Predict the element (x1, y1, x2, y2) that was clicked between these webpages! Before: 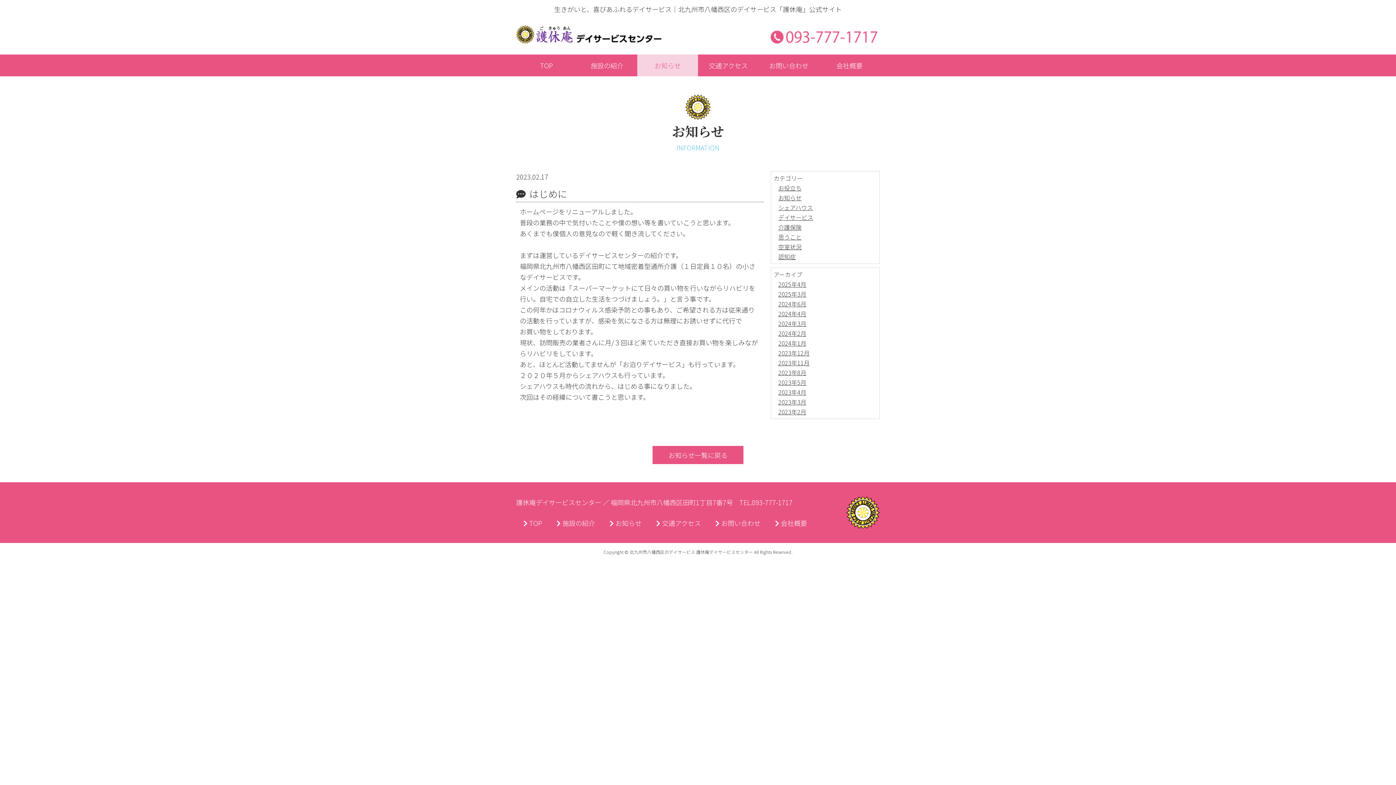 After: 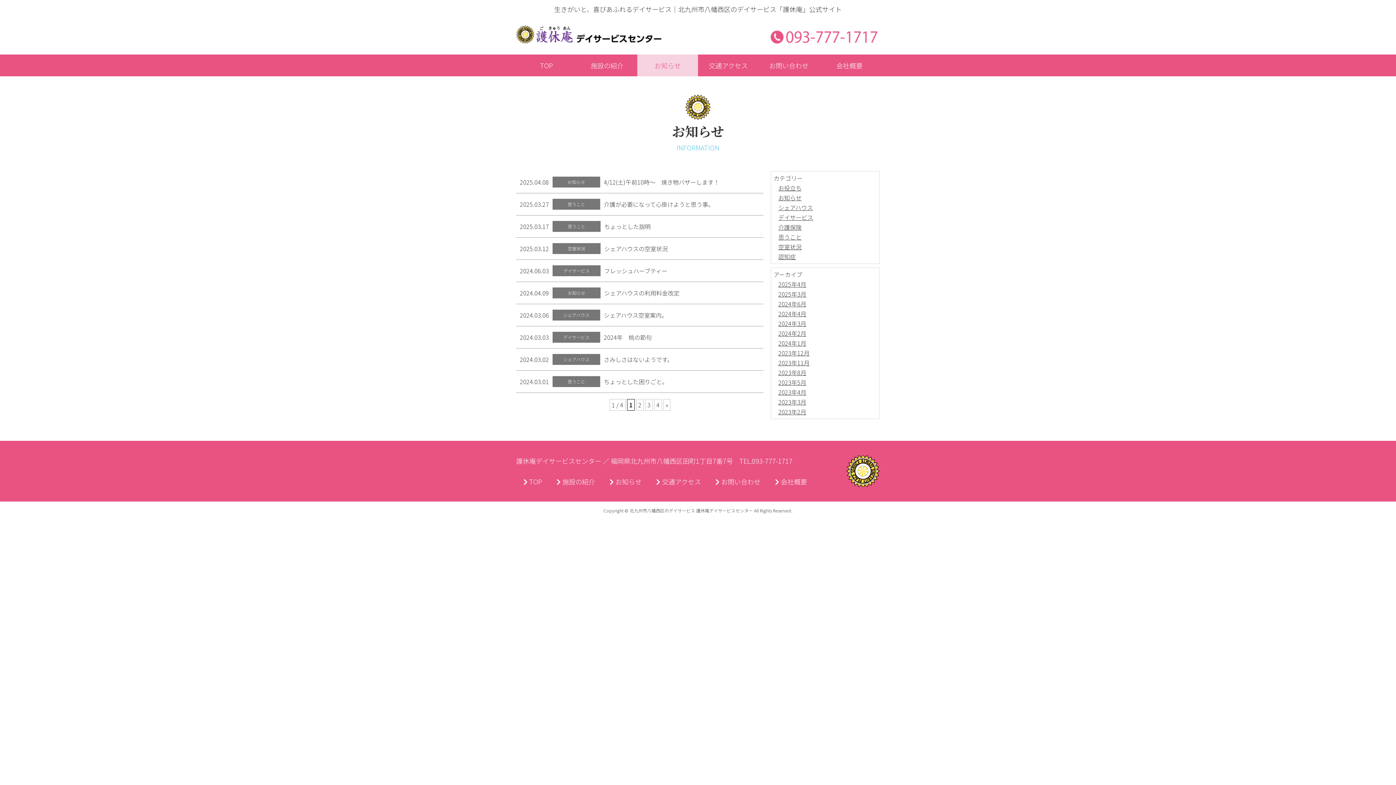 Action: label: お知らせ bbox: (637, 54, 698, 76)